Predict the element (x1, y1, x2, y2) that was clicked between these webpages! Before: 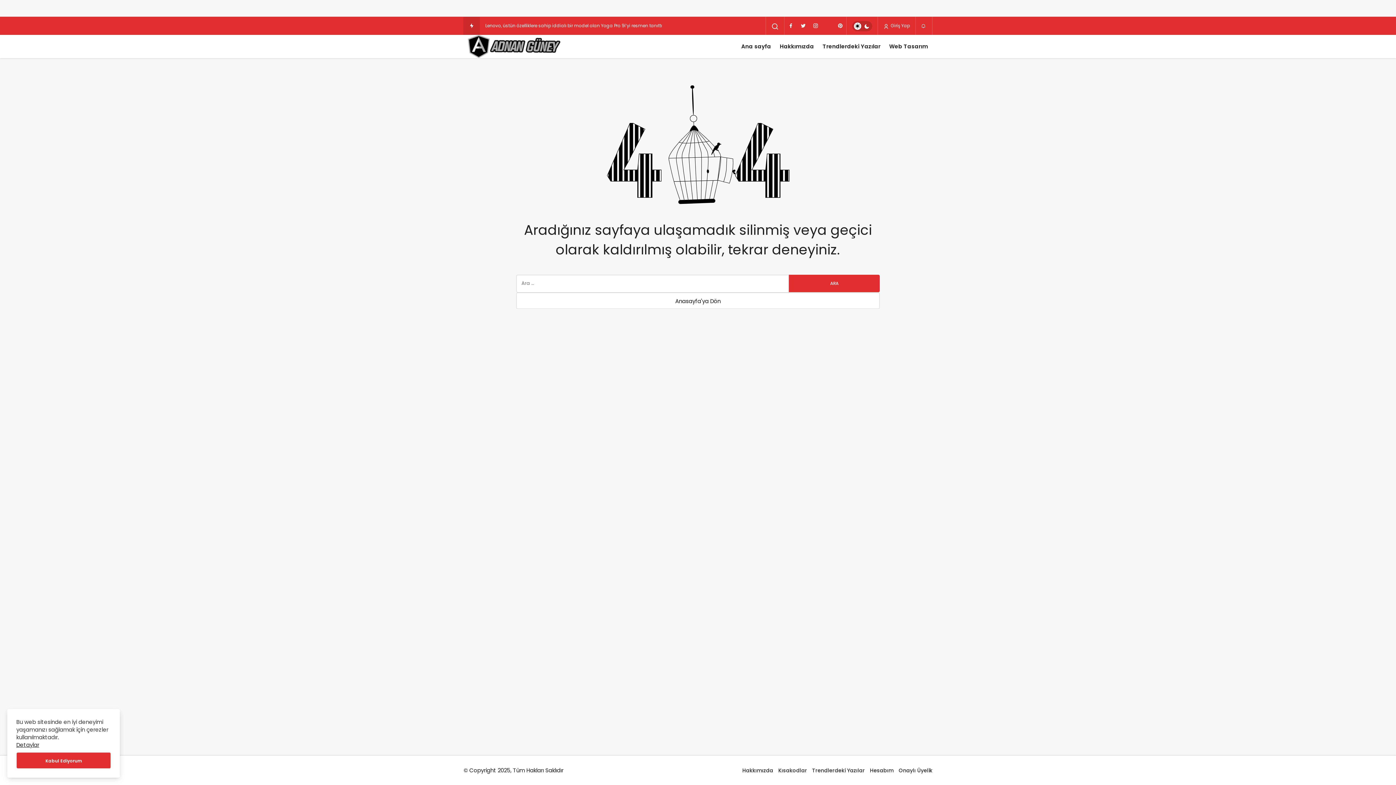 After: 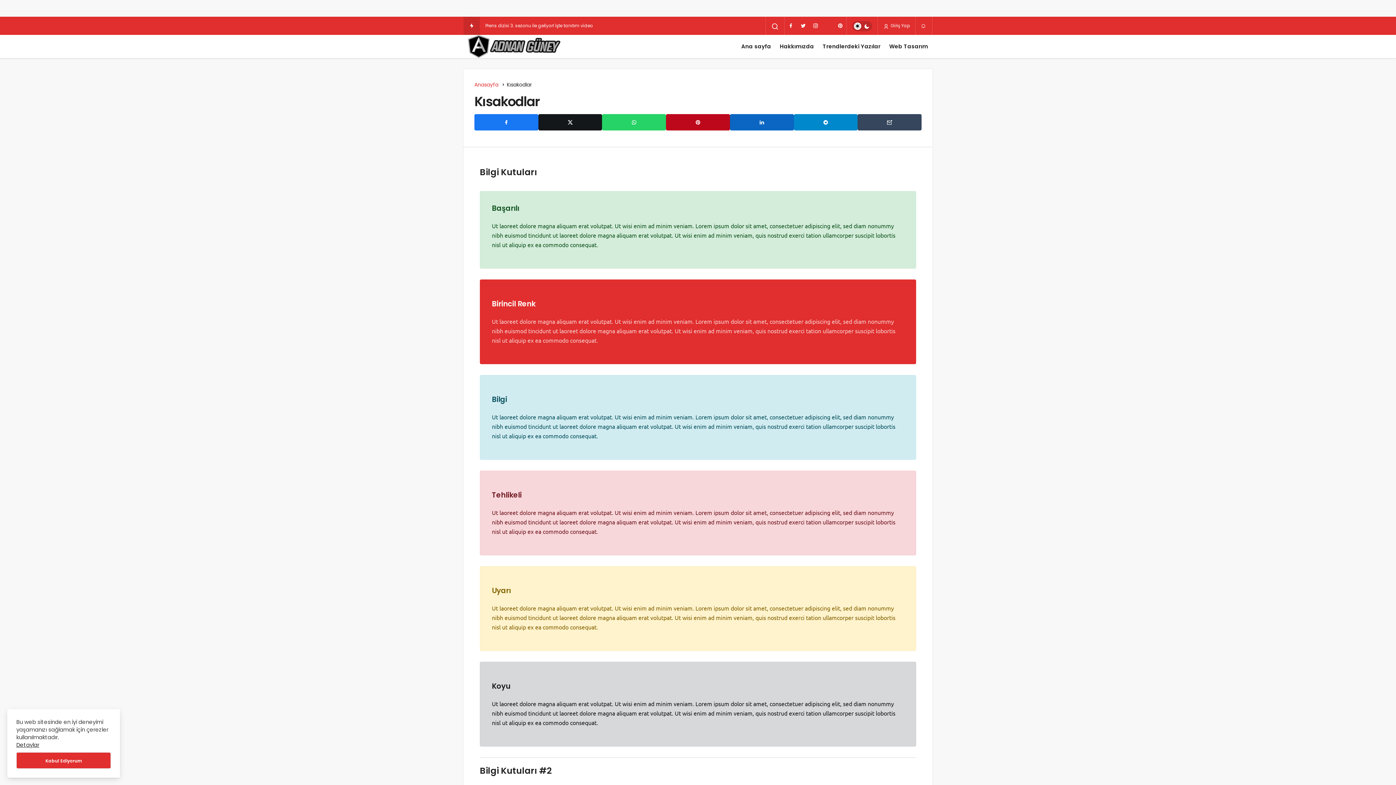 Action: bbox: (778, 767, 807, 774) label: Kısakodlar